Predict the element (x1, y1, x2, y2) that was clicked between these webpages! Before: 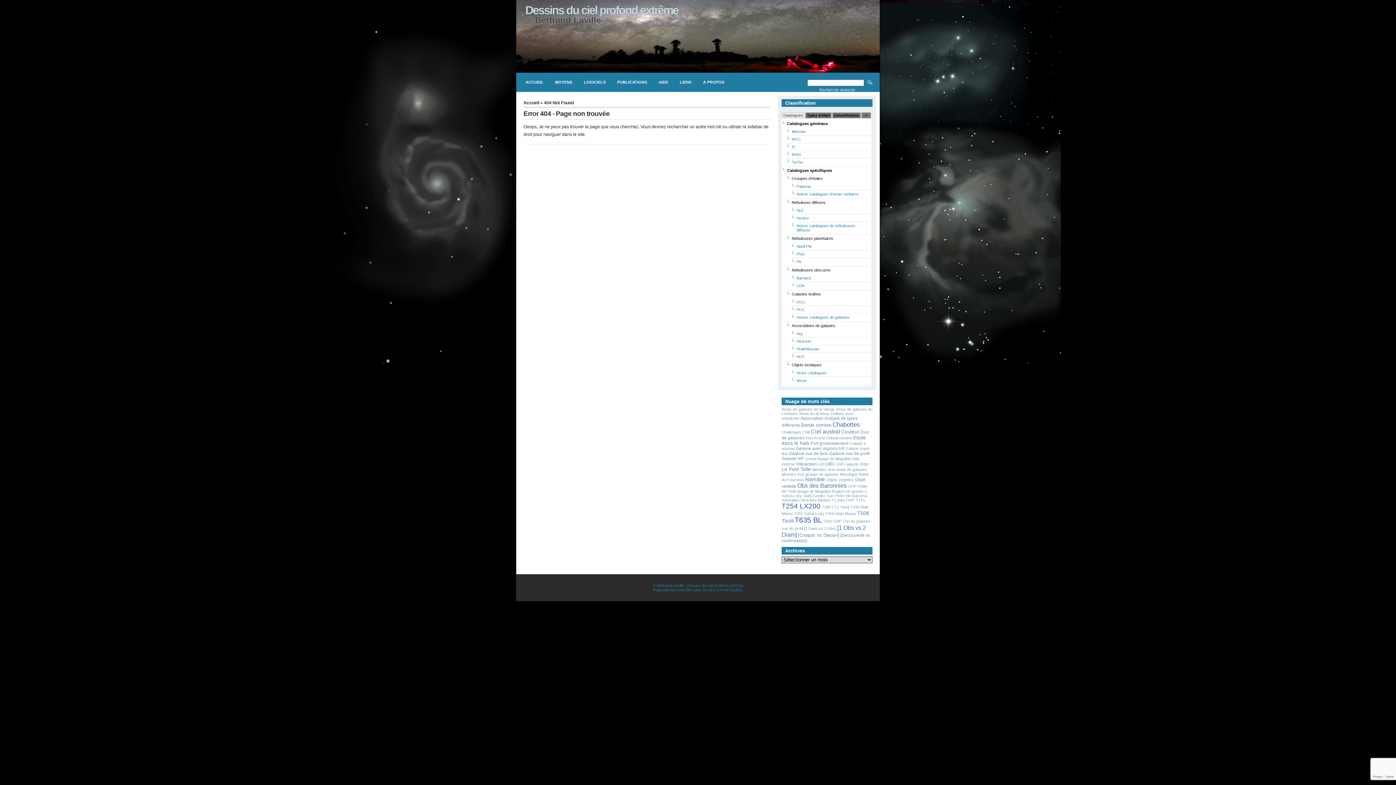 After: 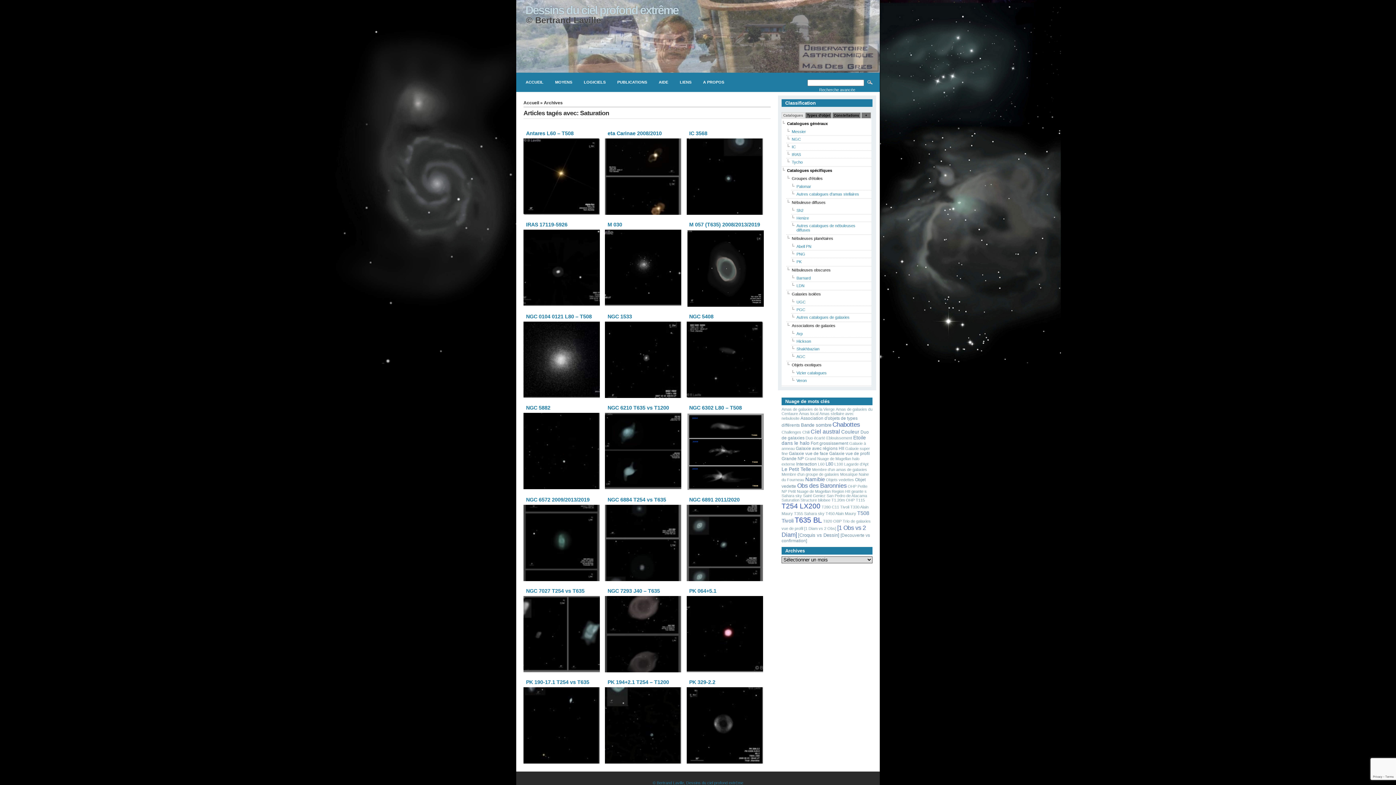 Action: label: Saturation bbox: (781, 498, 799, 502)